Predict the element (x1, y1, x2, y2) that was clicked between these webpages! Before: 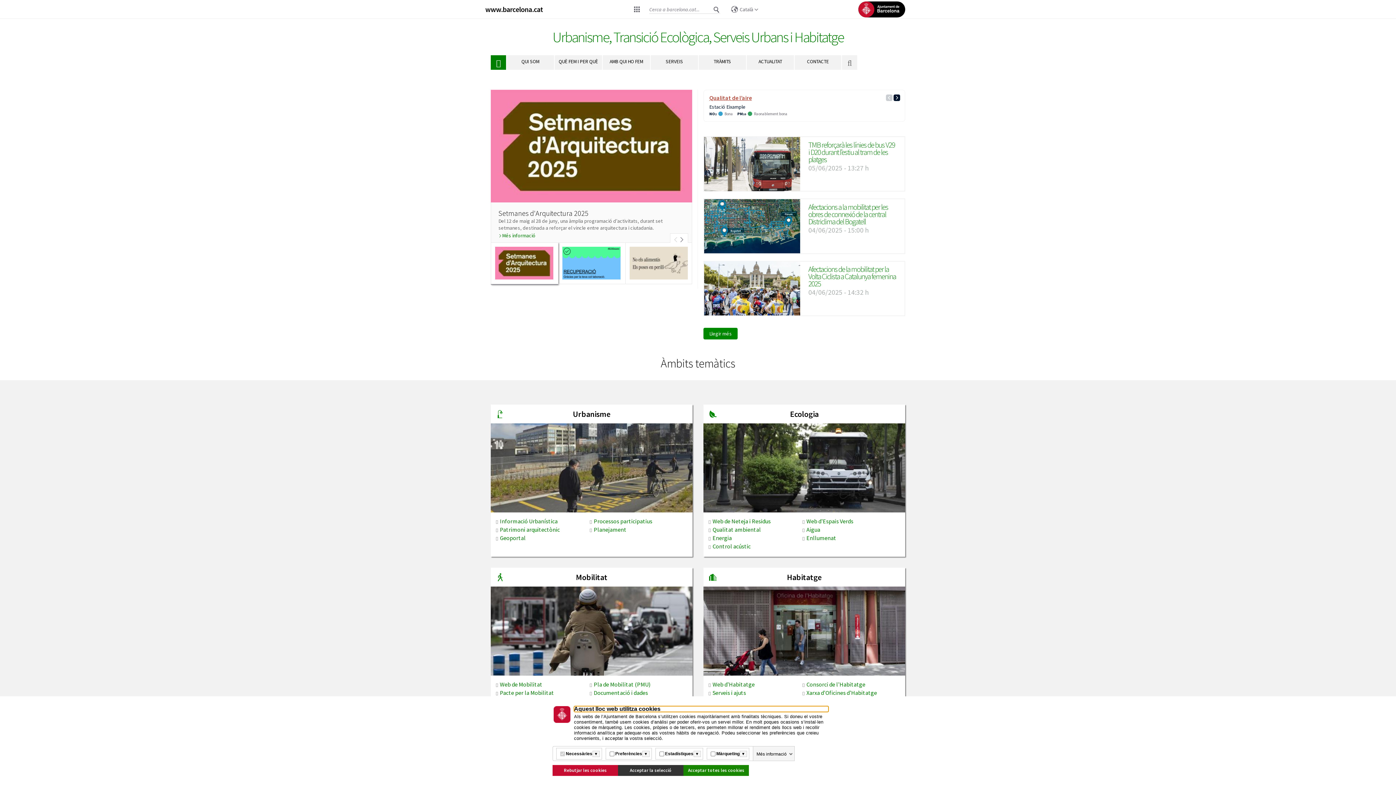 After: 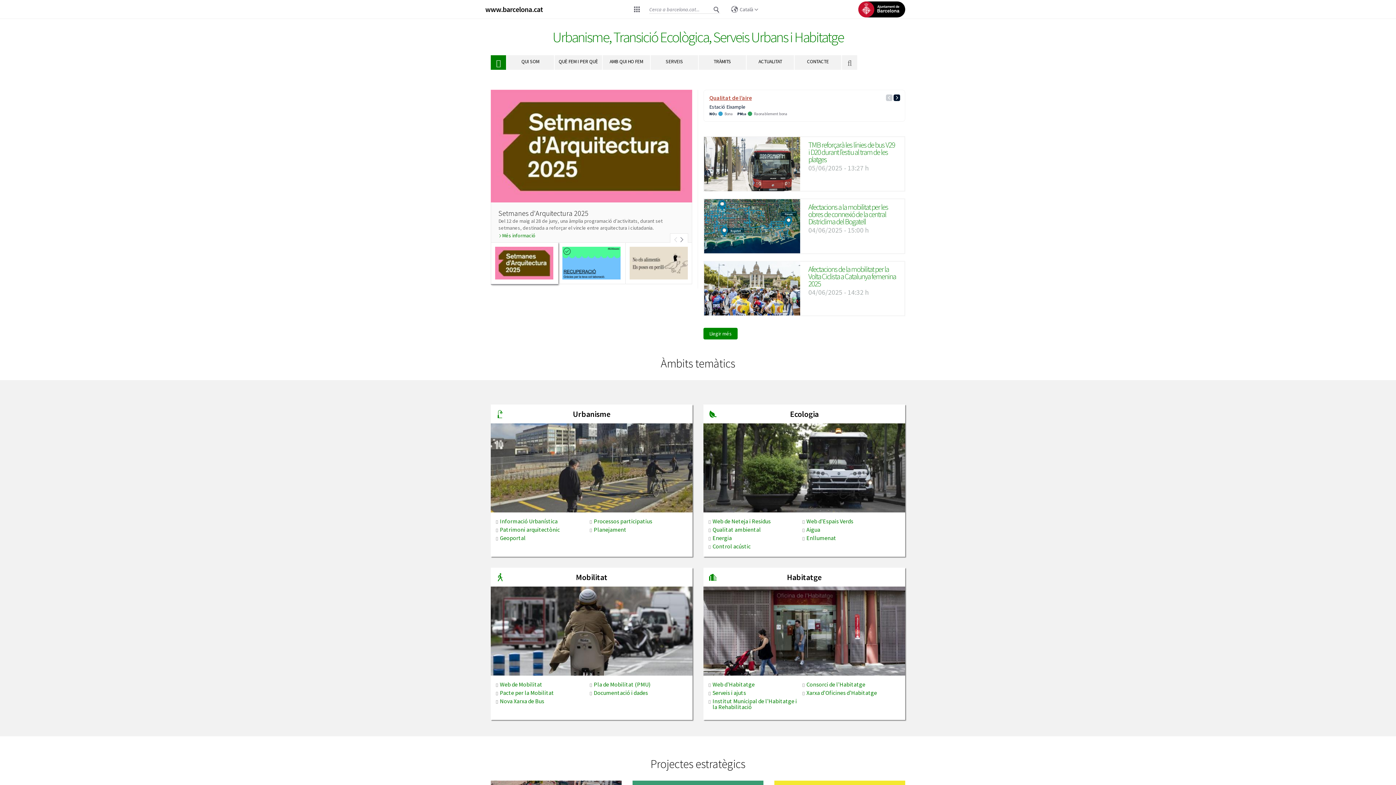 Action: label: Acceptar la selecció bbox: (618, 765, 683, 776)